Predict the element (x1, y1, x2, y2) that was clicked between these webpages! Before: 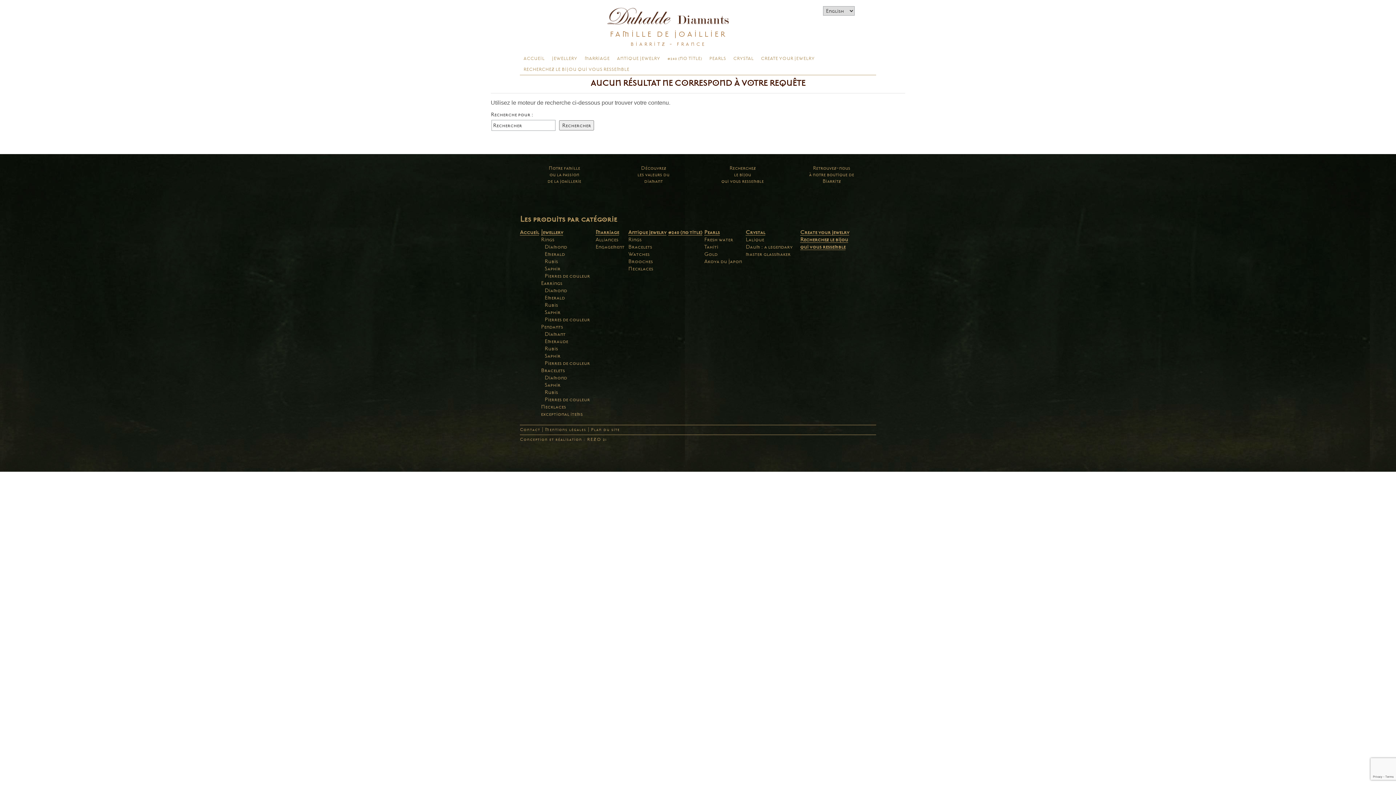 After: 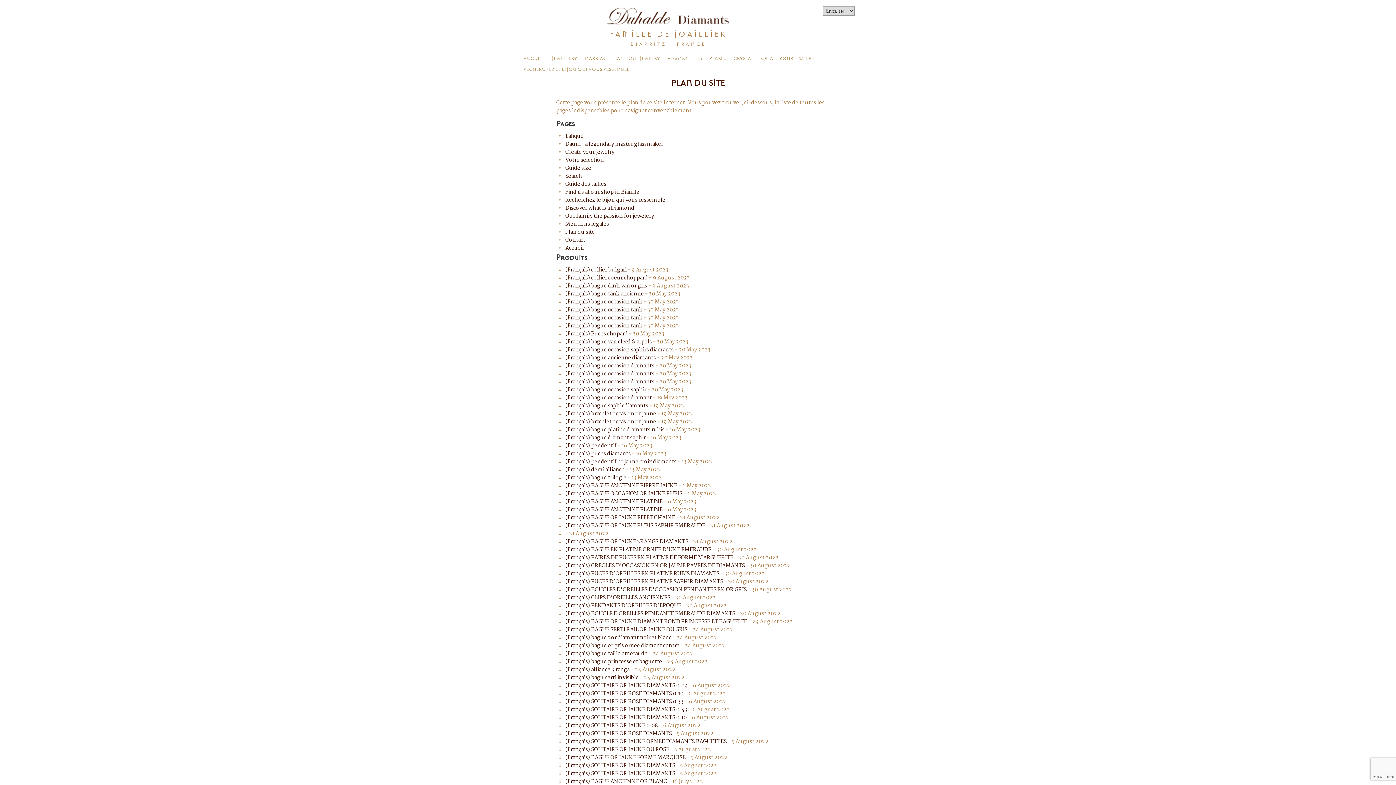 Action: bbox: (591, 427, 619, 432) label: Plan du site